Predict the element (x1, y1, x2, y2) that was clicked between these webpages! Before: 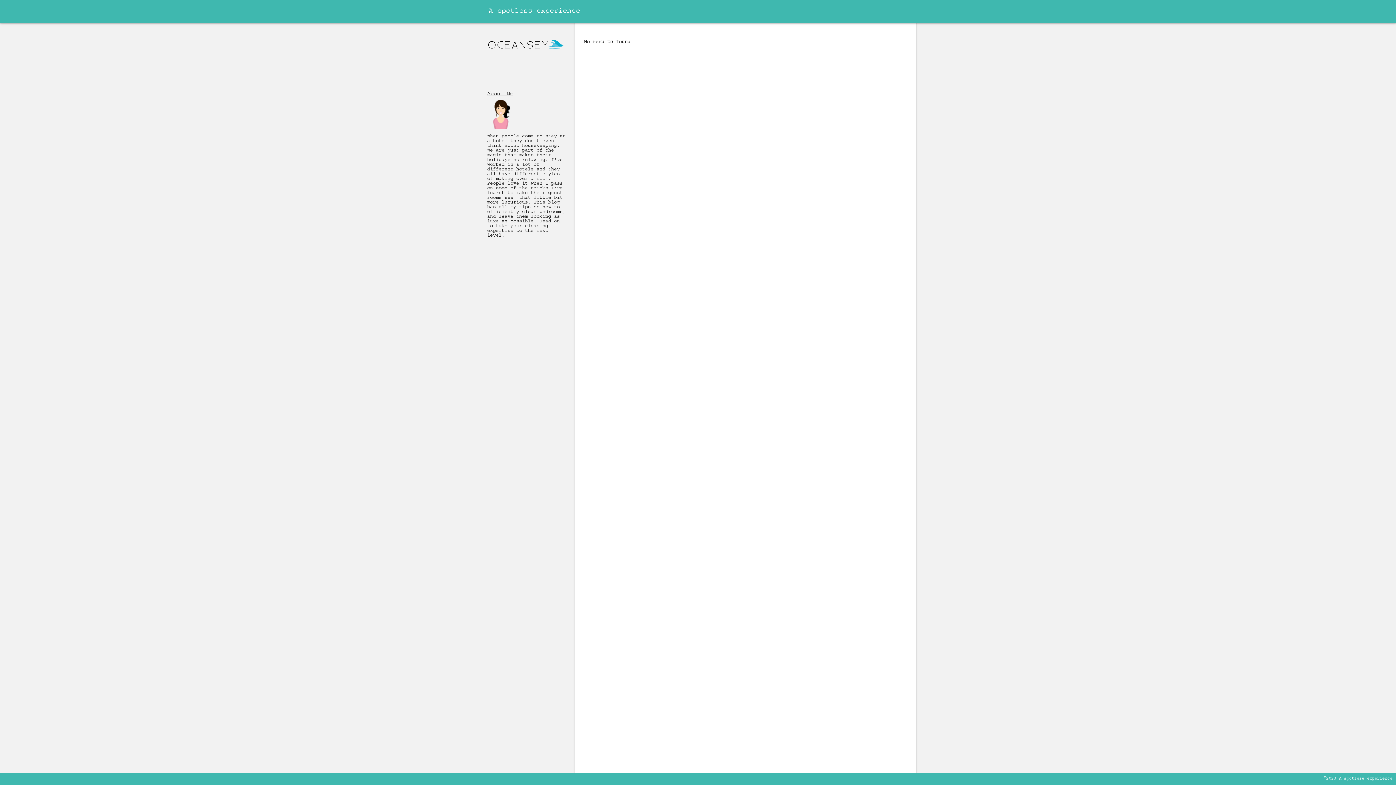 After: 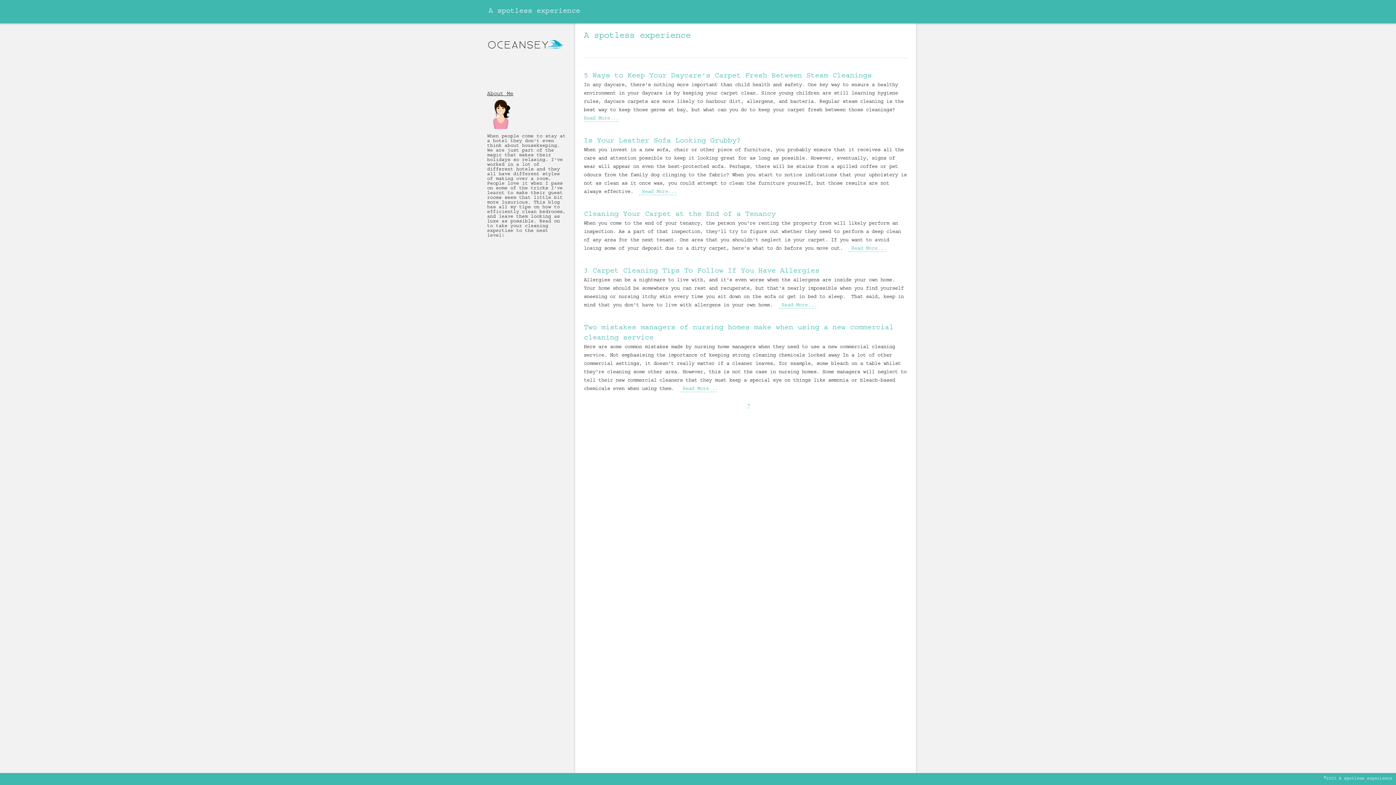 Action: label: A spotless experience bbox: (488, 7, 907, 16)